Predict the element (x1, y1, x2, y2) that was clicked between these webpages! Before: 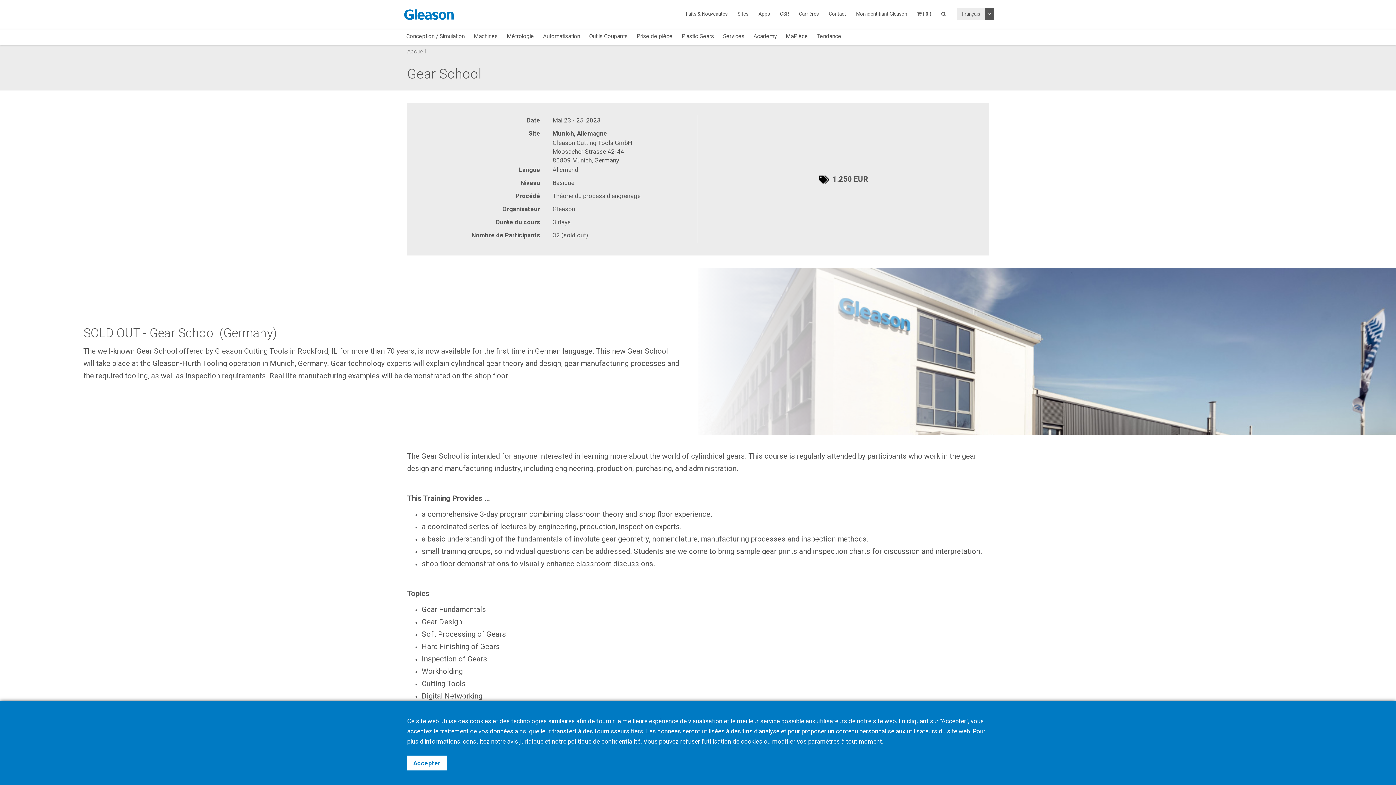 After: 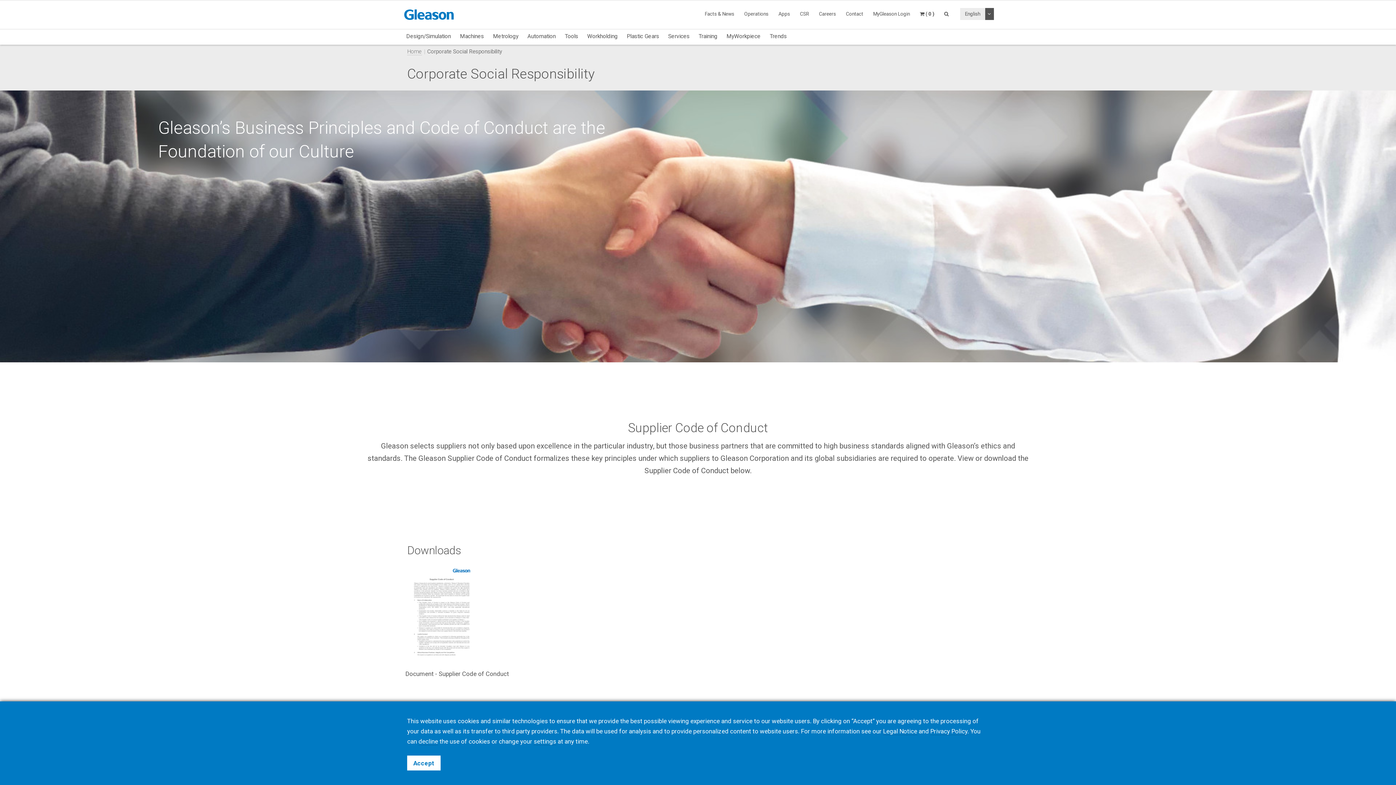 Action: bbox: (775, 7, 794, 20) label: CSR